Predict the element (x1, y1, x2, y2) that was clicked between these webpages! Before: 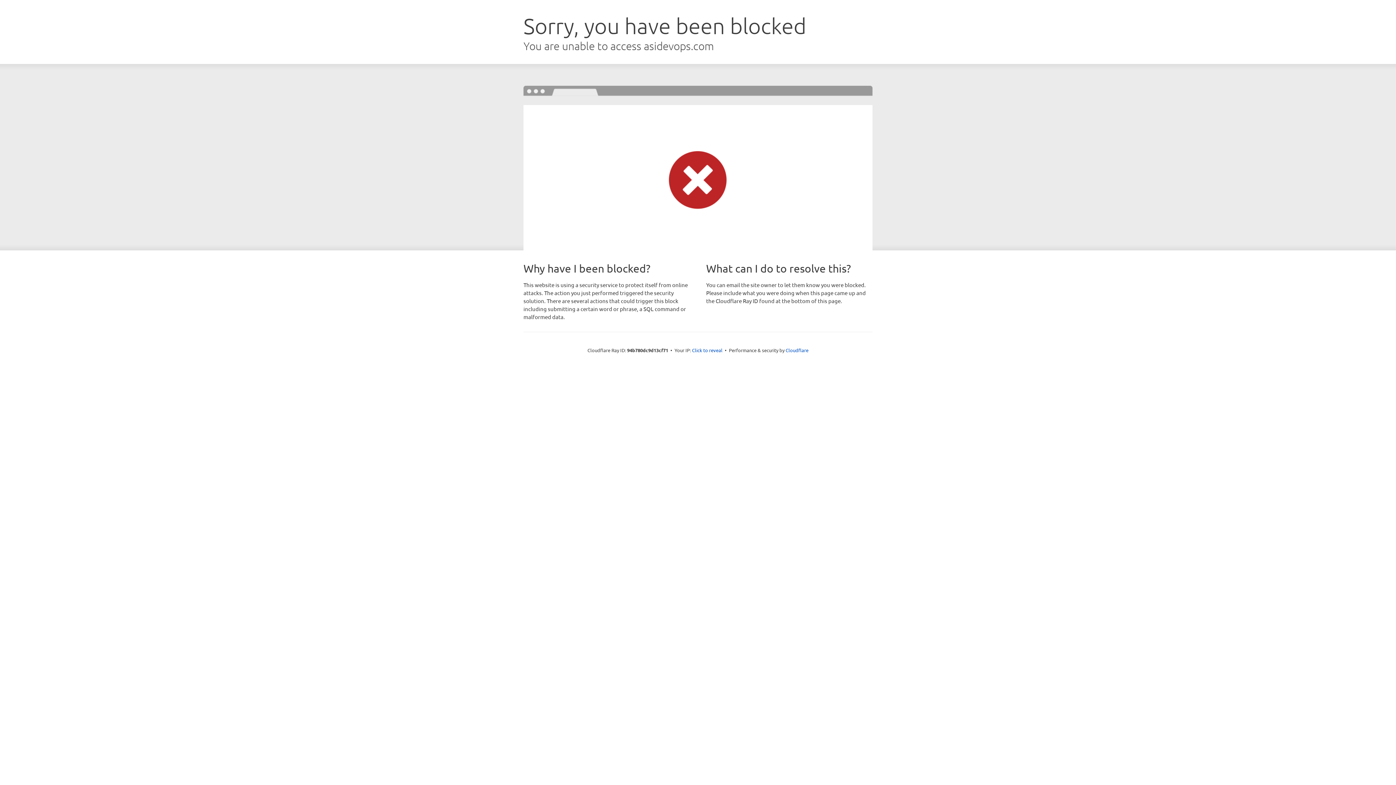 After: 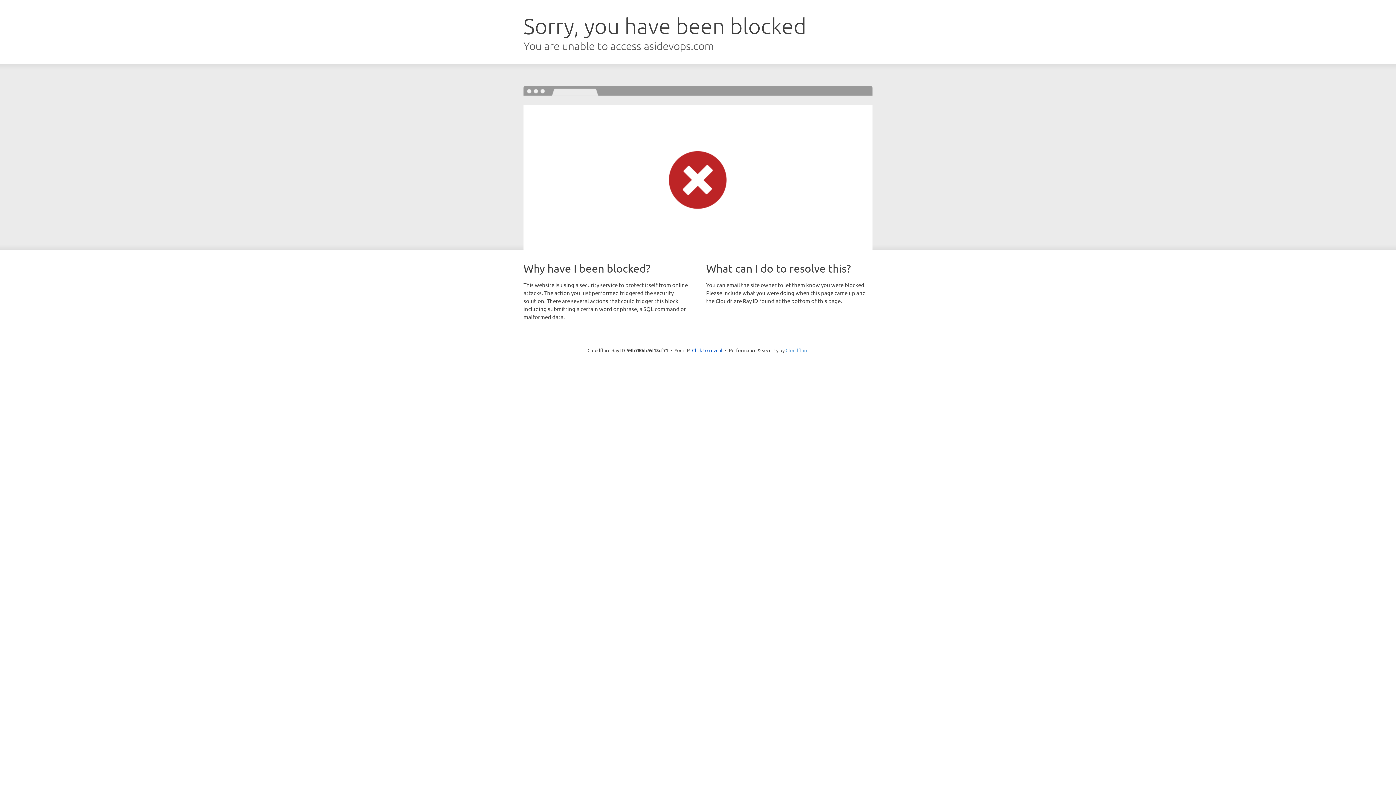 Action: label: Cloudflare bbox: (785, 347, 808, 353)